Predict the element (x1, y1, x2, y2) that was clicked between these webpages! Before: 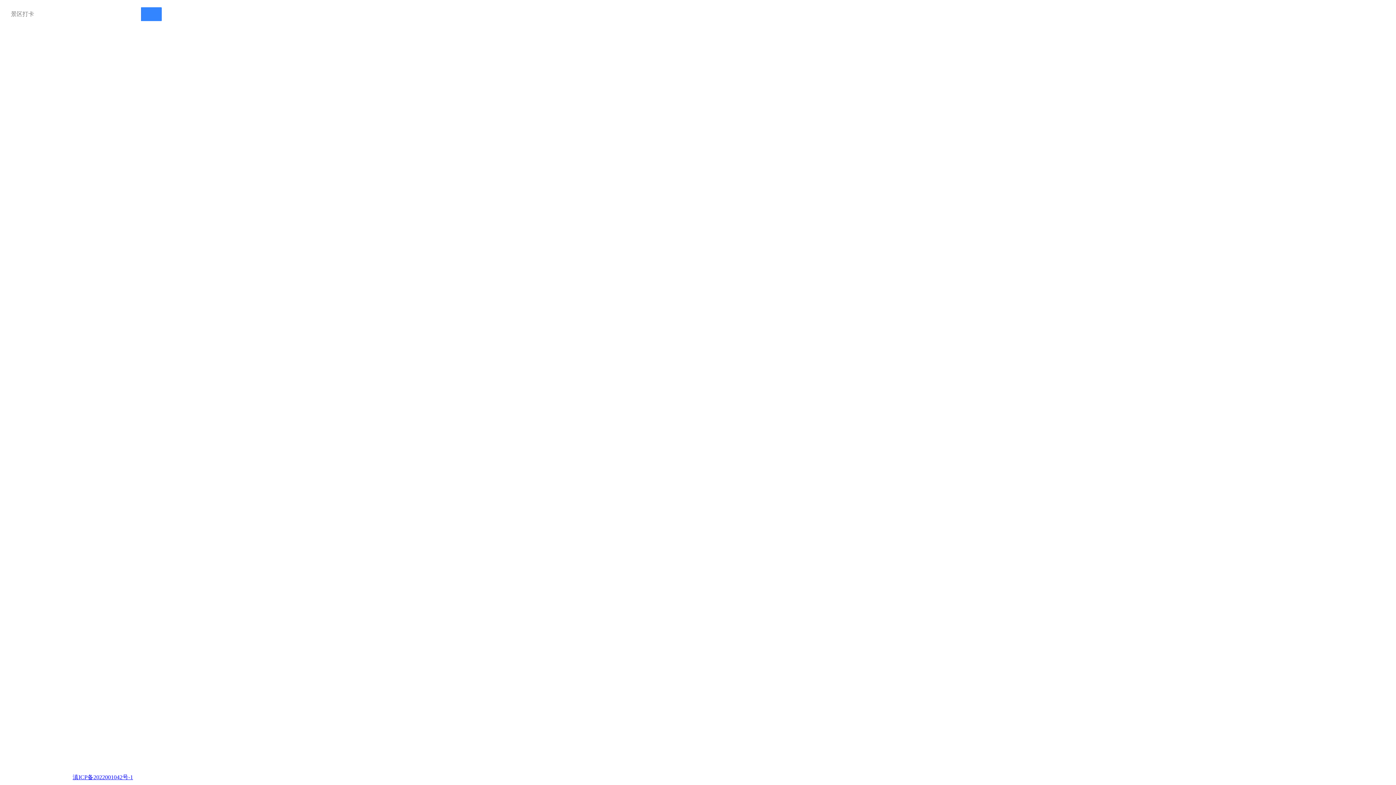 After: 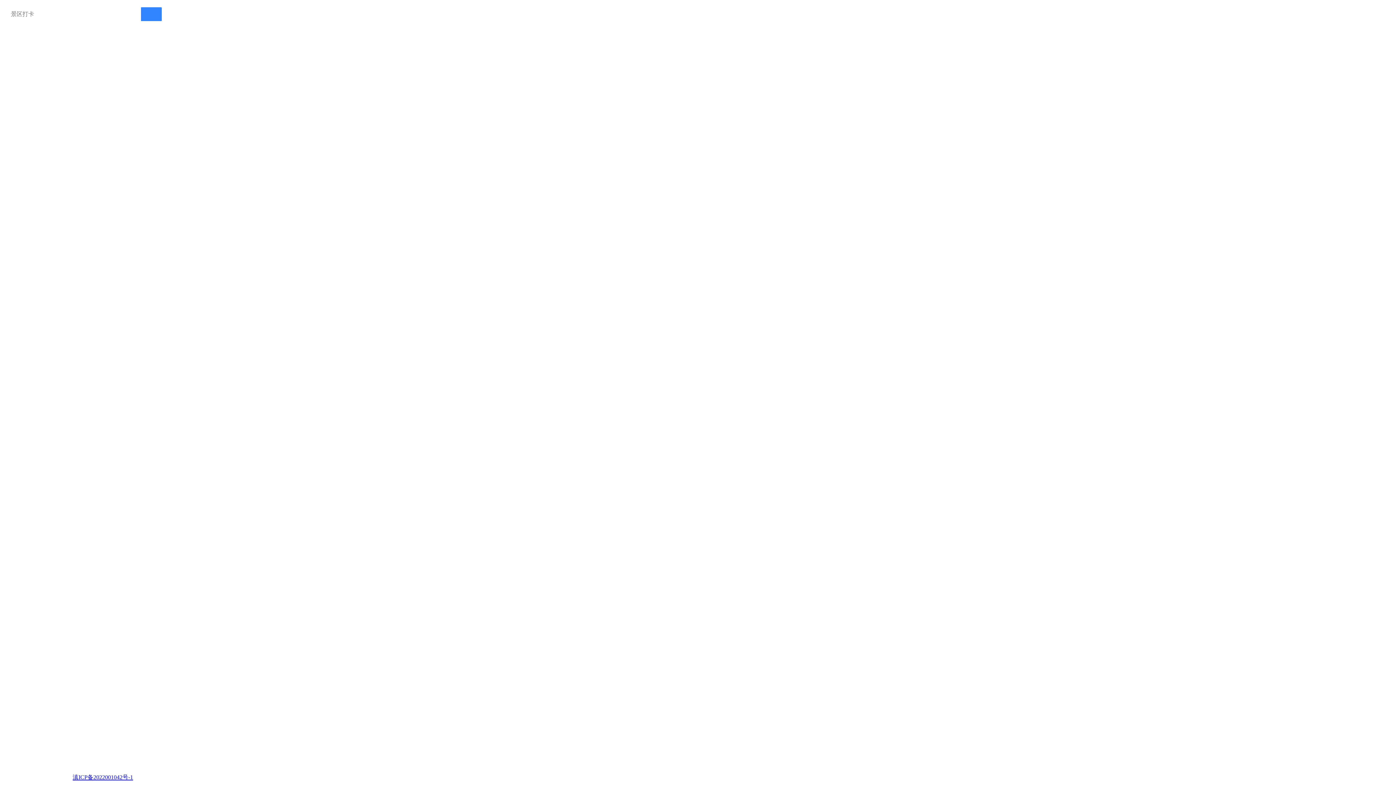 Action: bbox: (72, 774, 133, 780) label: 滇ICP备2022001042号-1